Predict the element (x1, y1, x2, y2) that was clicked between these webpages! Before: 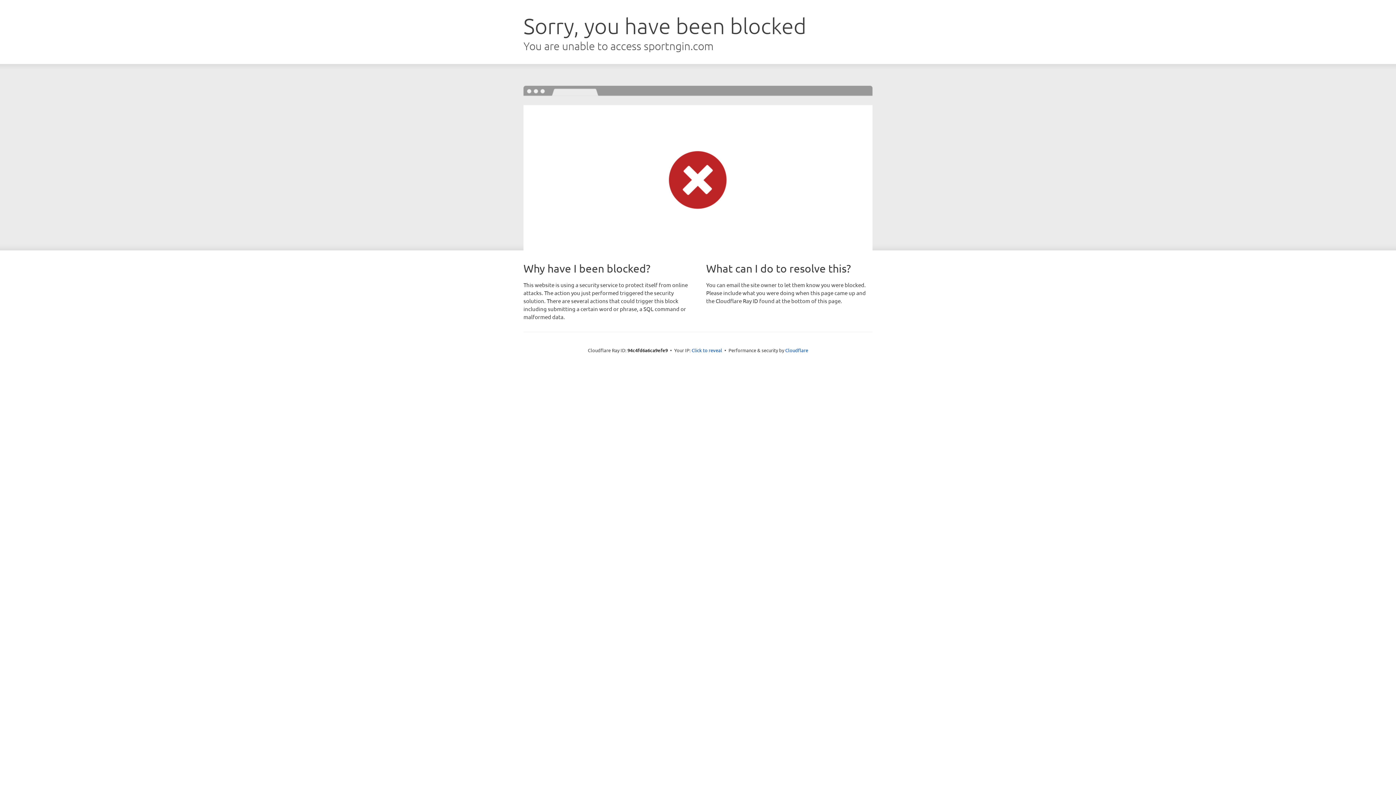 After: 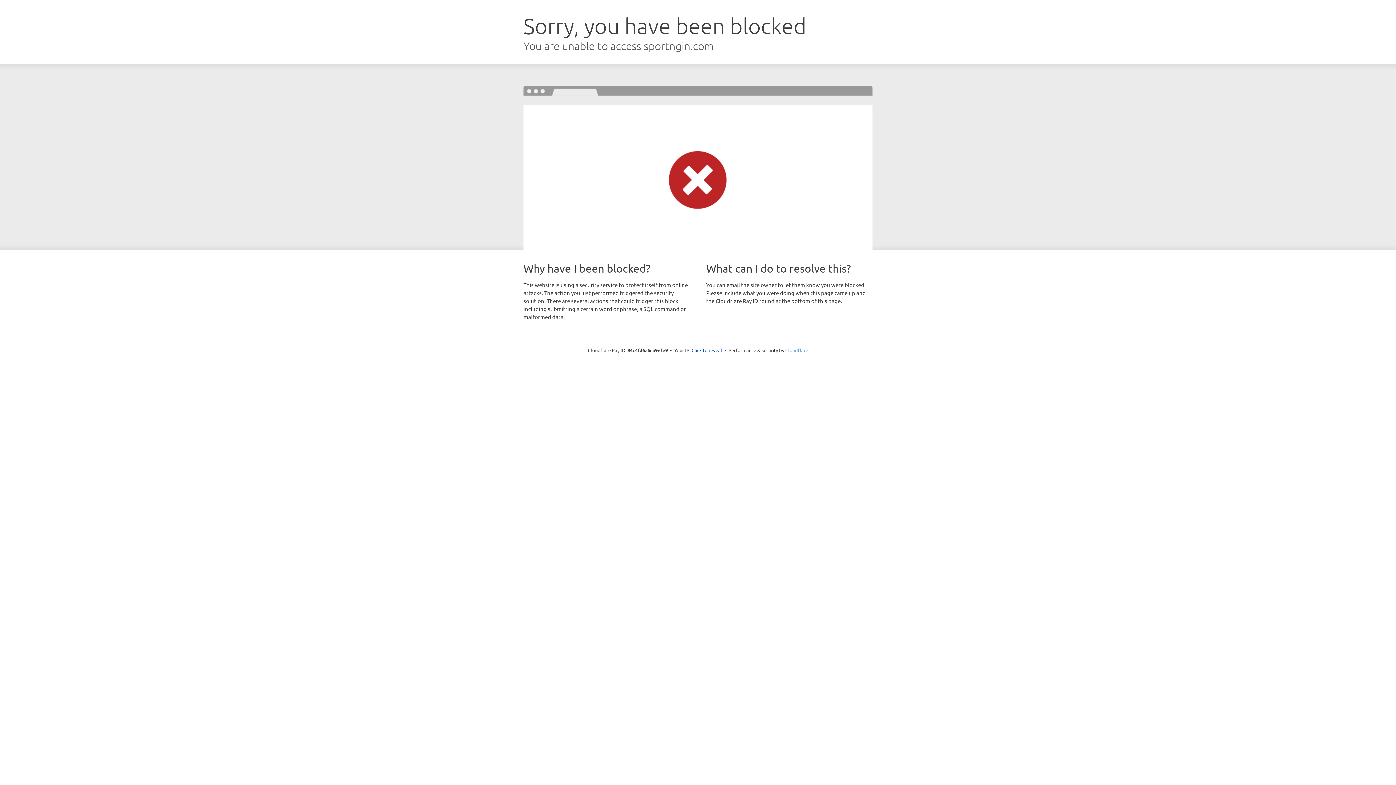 Action: bbox: (785, 347, 808, 353) label: Cloudflare